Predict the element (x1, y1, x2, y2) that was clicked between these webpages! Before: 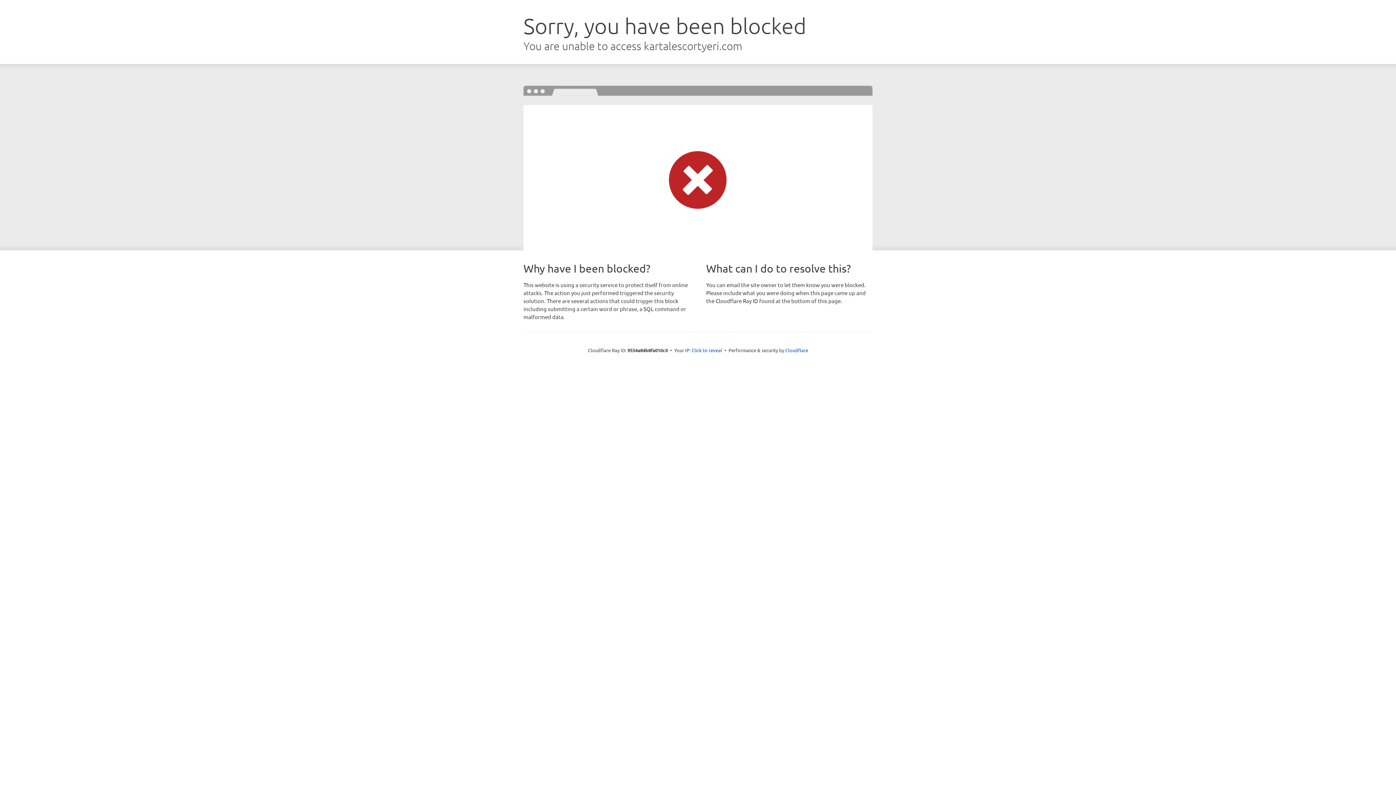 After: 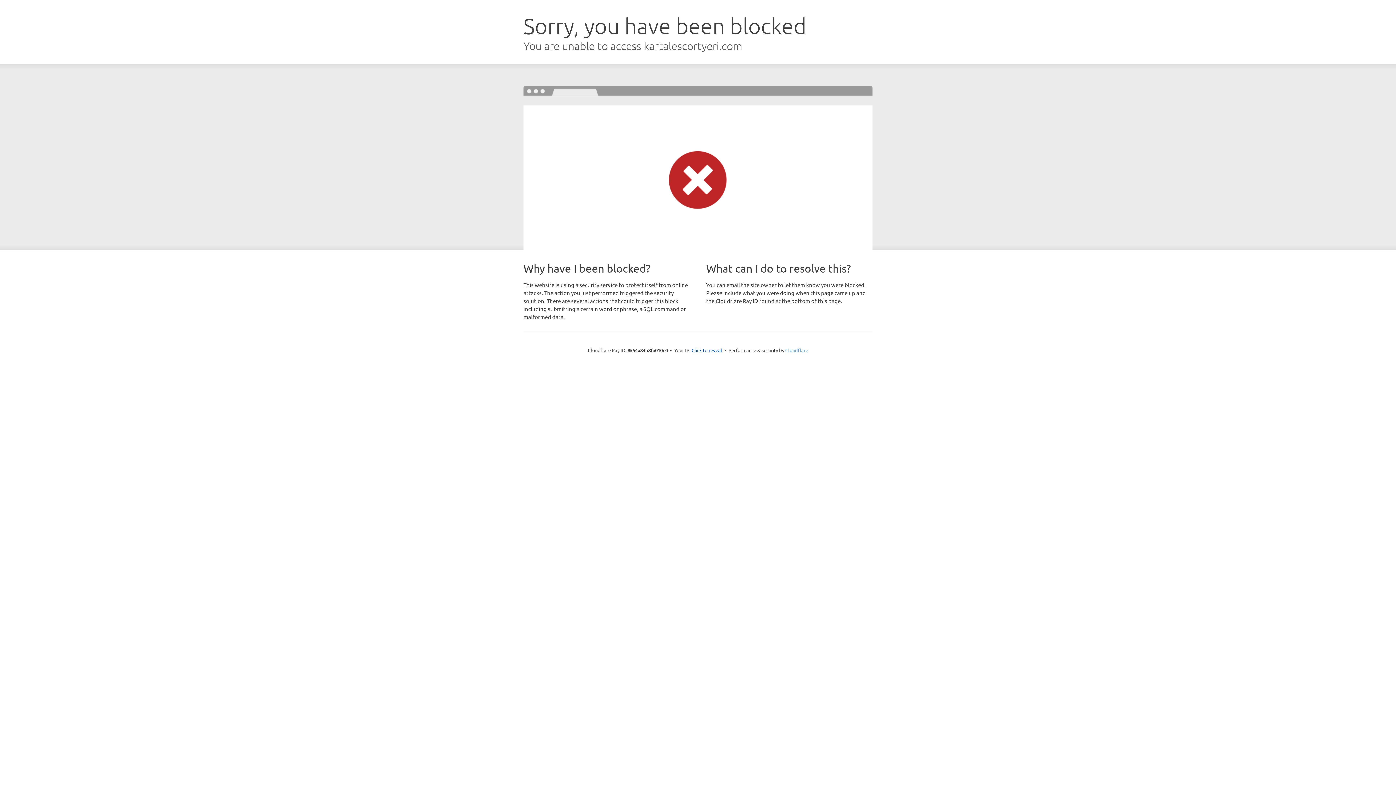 Action: bbox: (785, 347, 808, 353) label: Cloudflare